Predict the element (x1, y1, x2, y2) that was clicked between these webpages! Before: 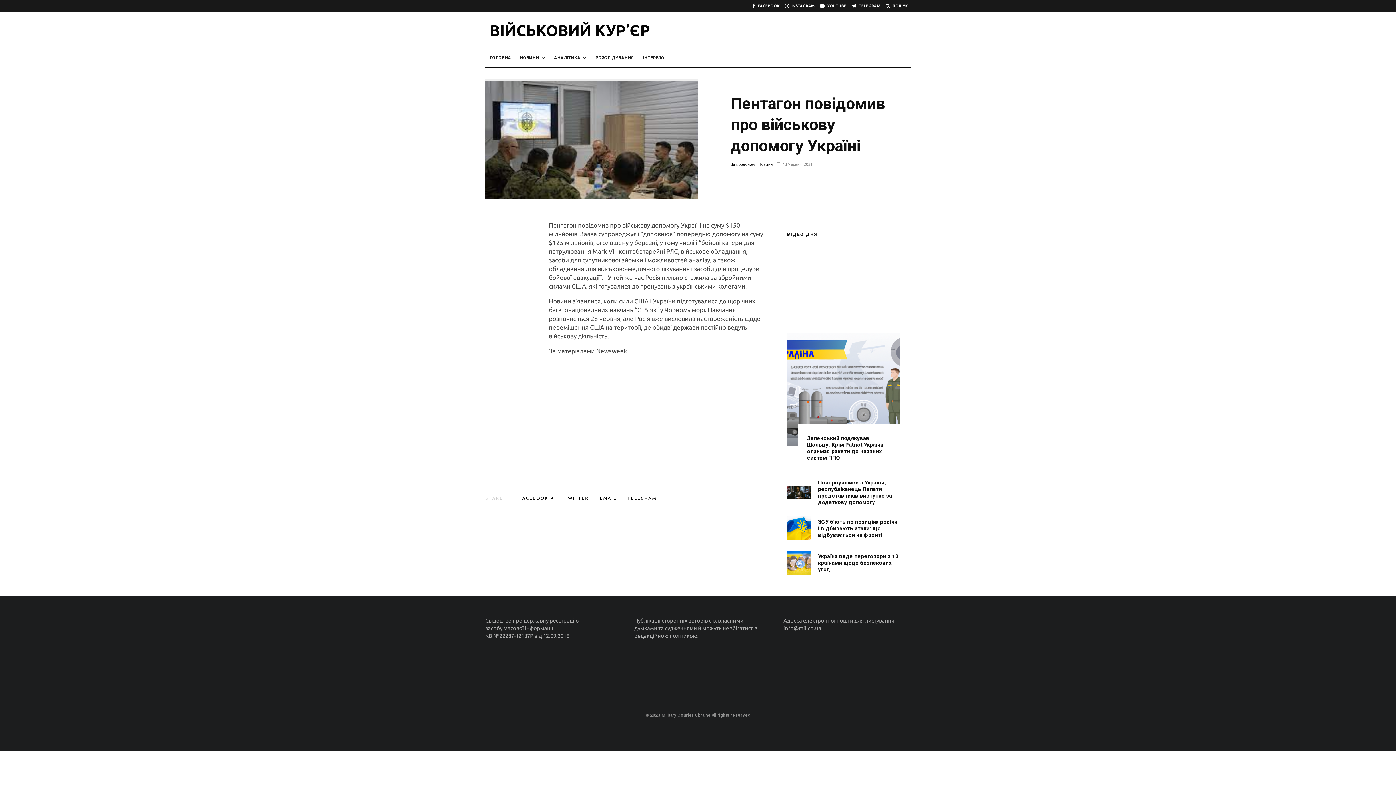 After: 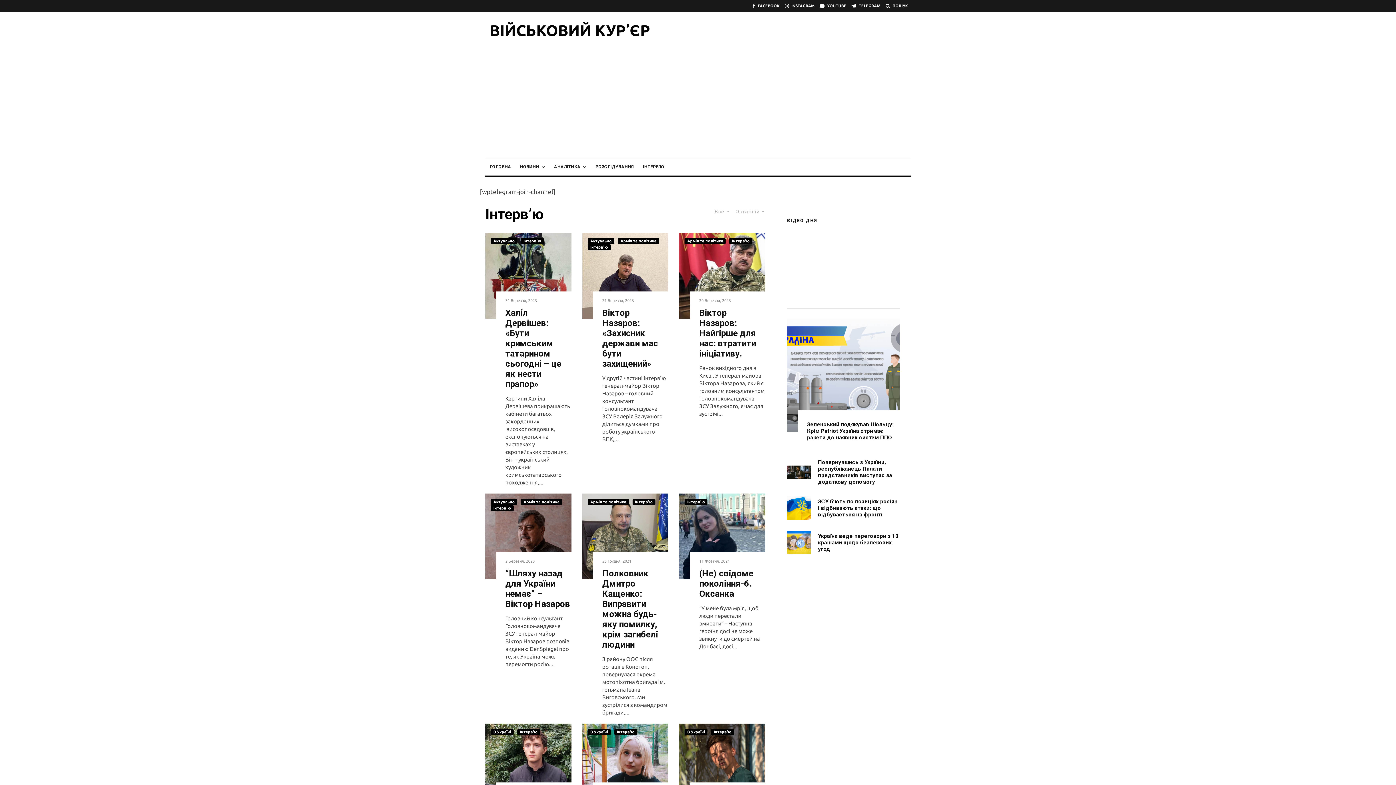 Action: label: ІНТЕРВ’Ю bbox: (638, 49, 668, 66)